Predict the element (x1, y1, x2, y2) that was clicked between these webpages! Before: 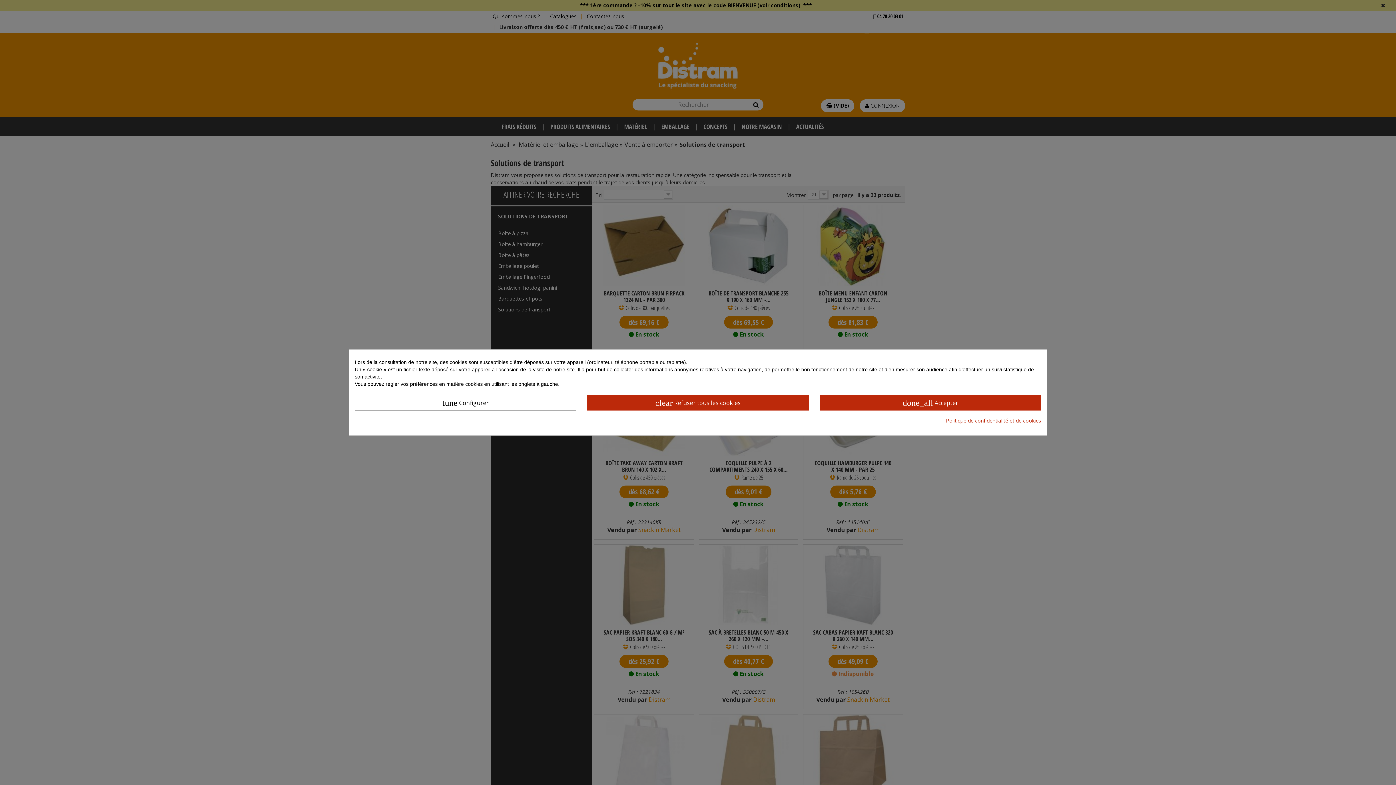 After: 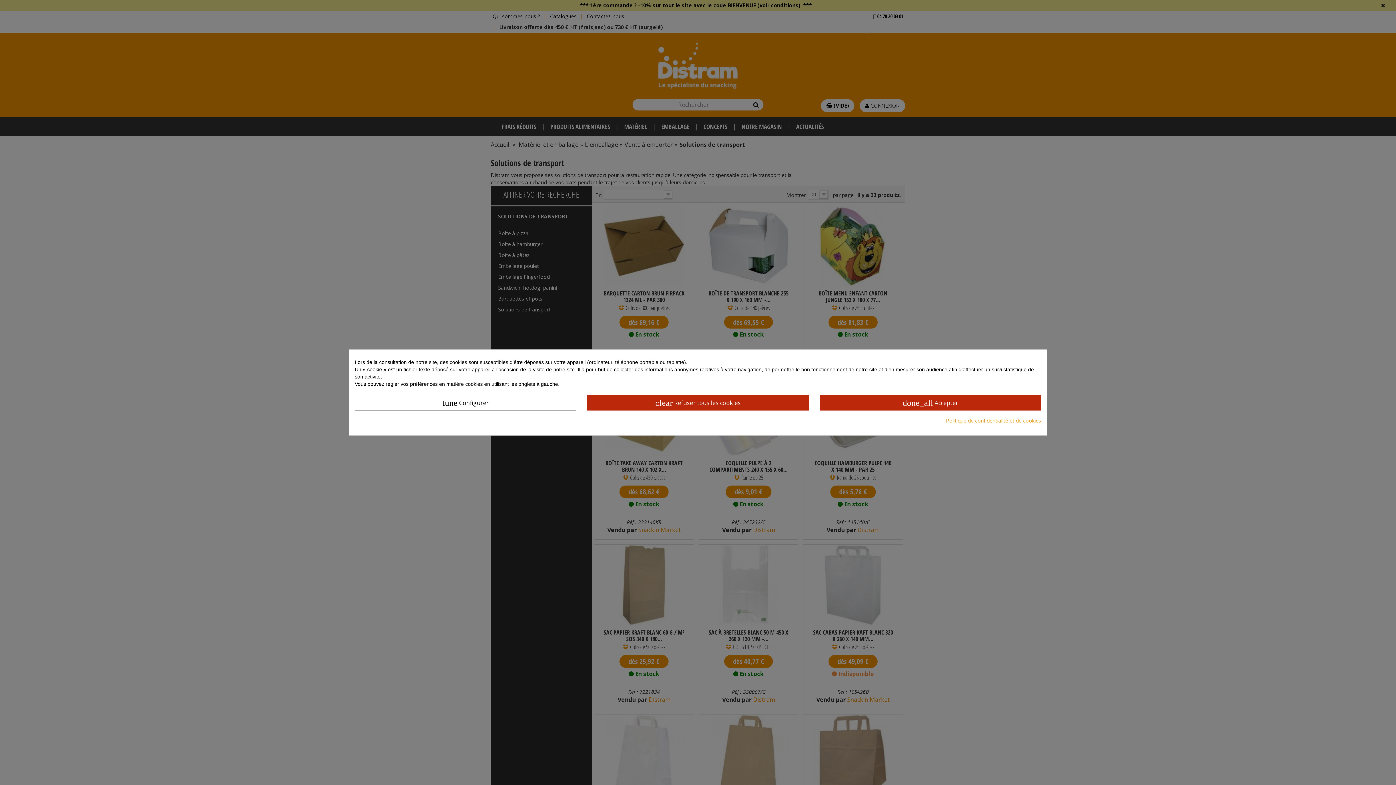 Action: bbox: (946, 417, 1041, 424) label: Politique de confidentialité et de cookies